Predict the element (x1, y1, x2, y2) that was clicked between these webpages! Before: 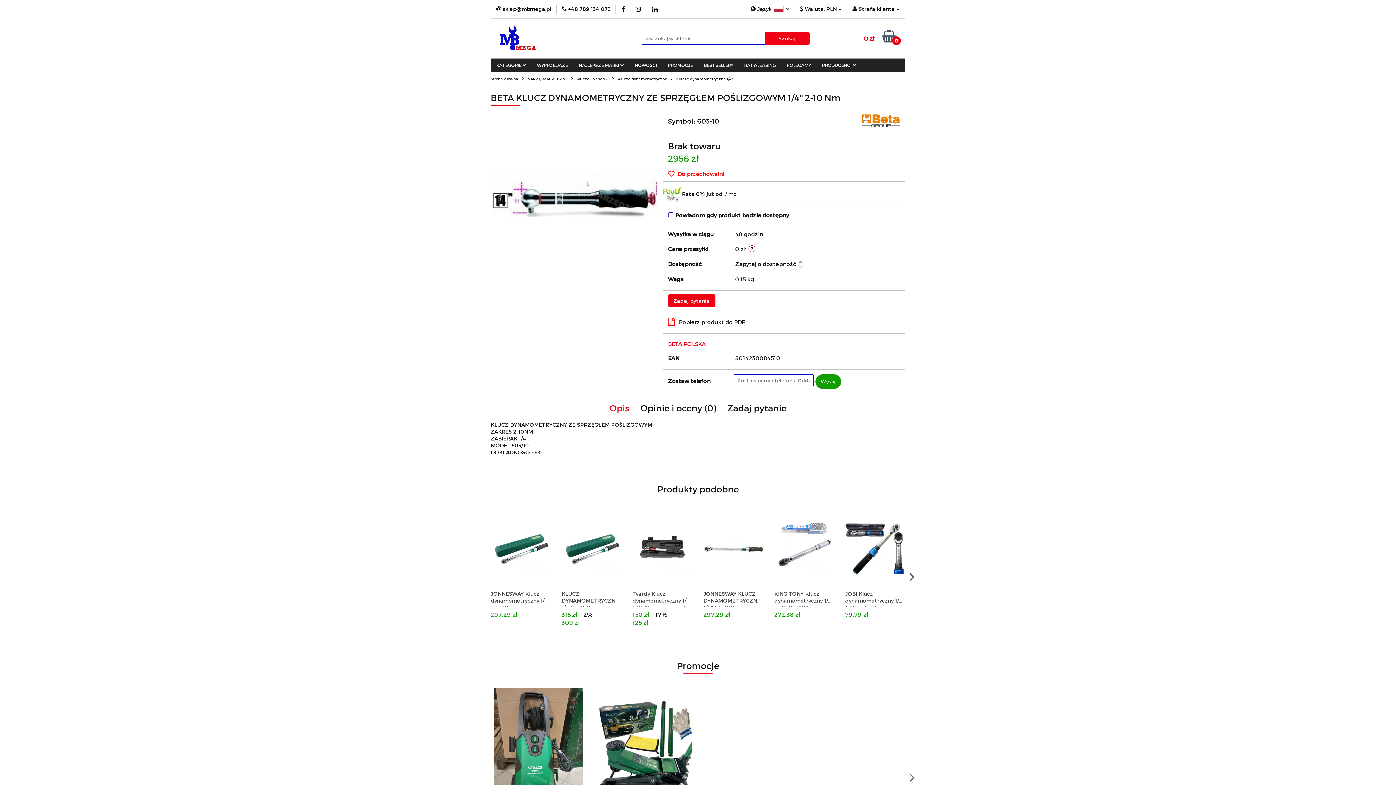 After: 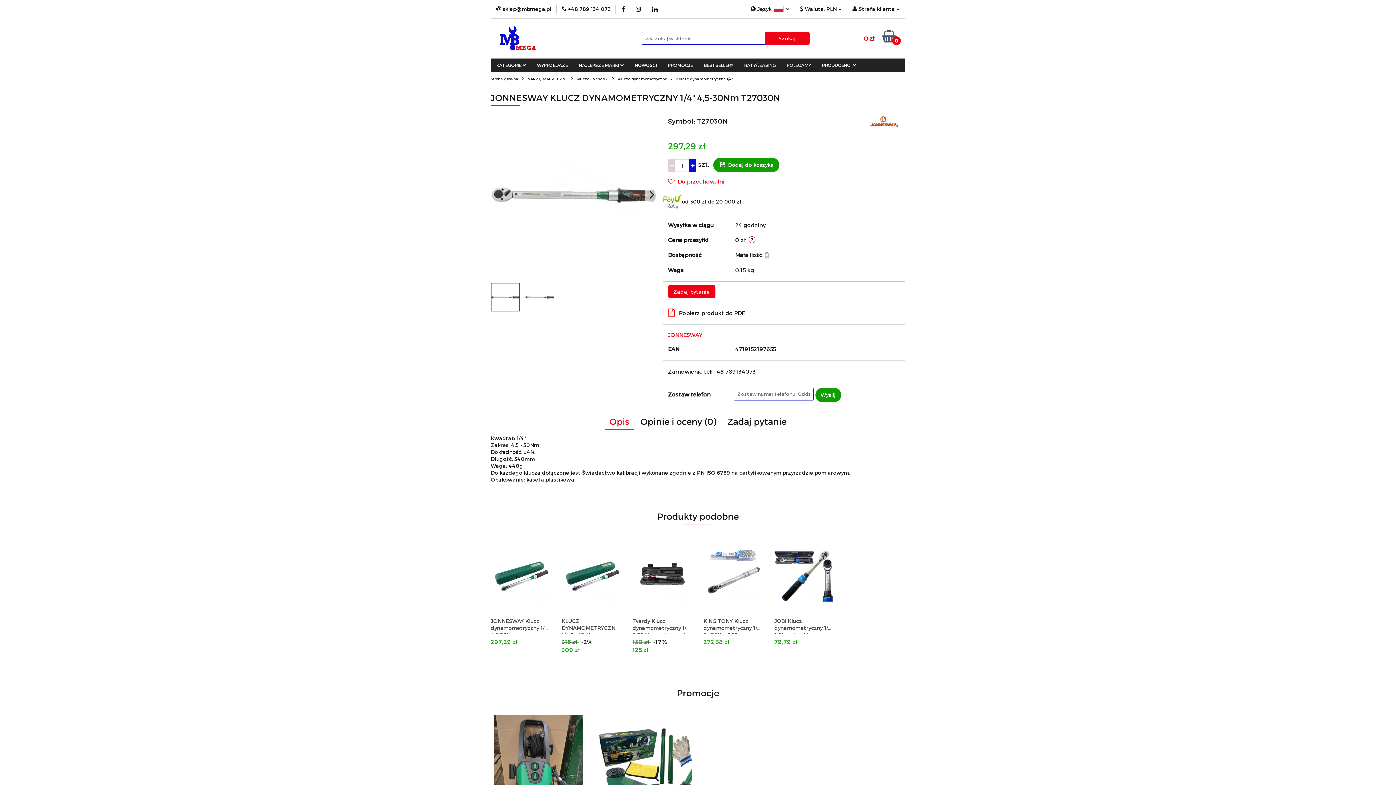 Action: label: JONNESWAY KLUCZ DYNAMOMETRYCZNY 1/4" 4,5-30Nm T27030N bbox: (703, 590, 763, 606)